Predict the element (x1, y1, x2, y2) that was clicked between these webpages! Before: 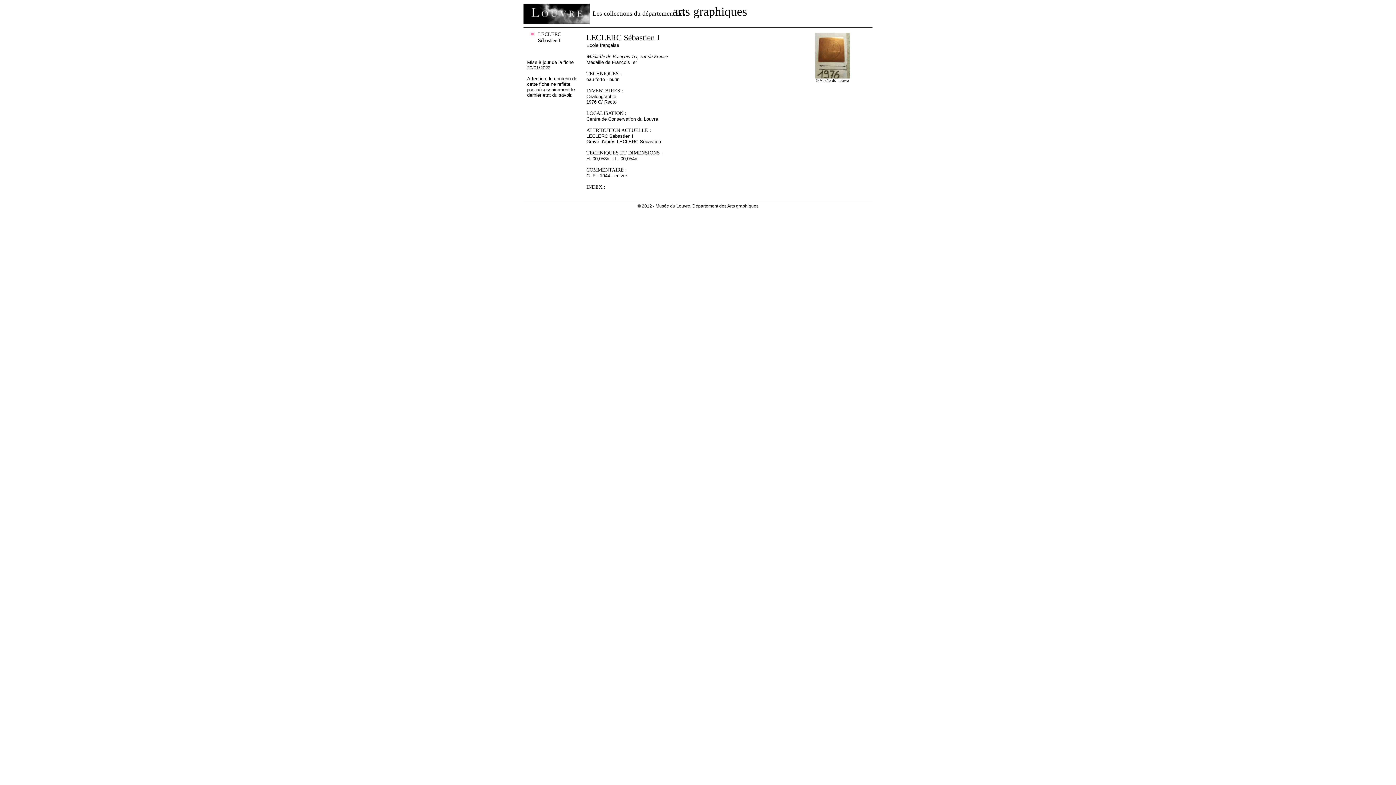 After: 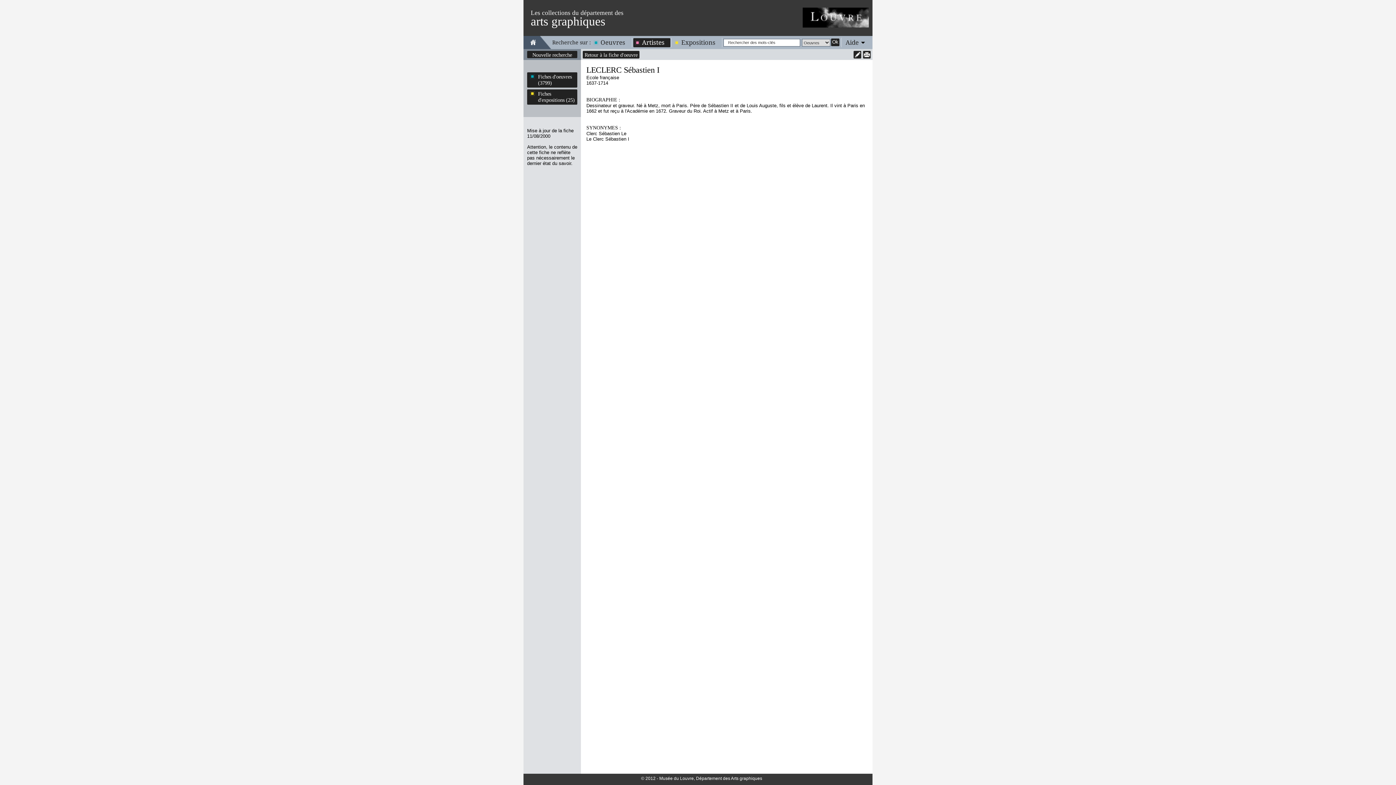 Action: label: LECLERC Sébastien I bbox: (586, 33, 659, 42)